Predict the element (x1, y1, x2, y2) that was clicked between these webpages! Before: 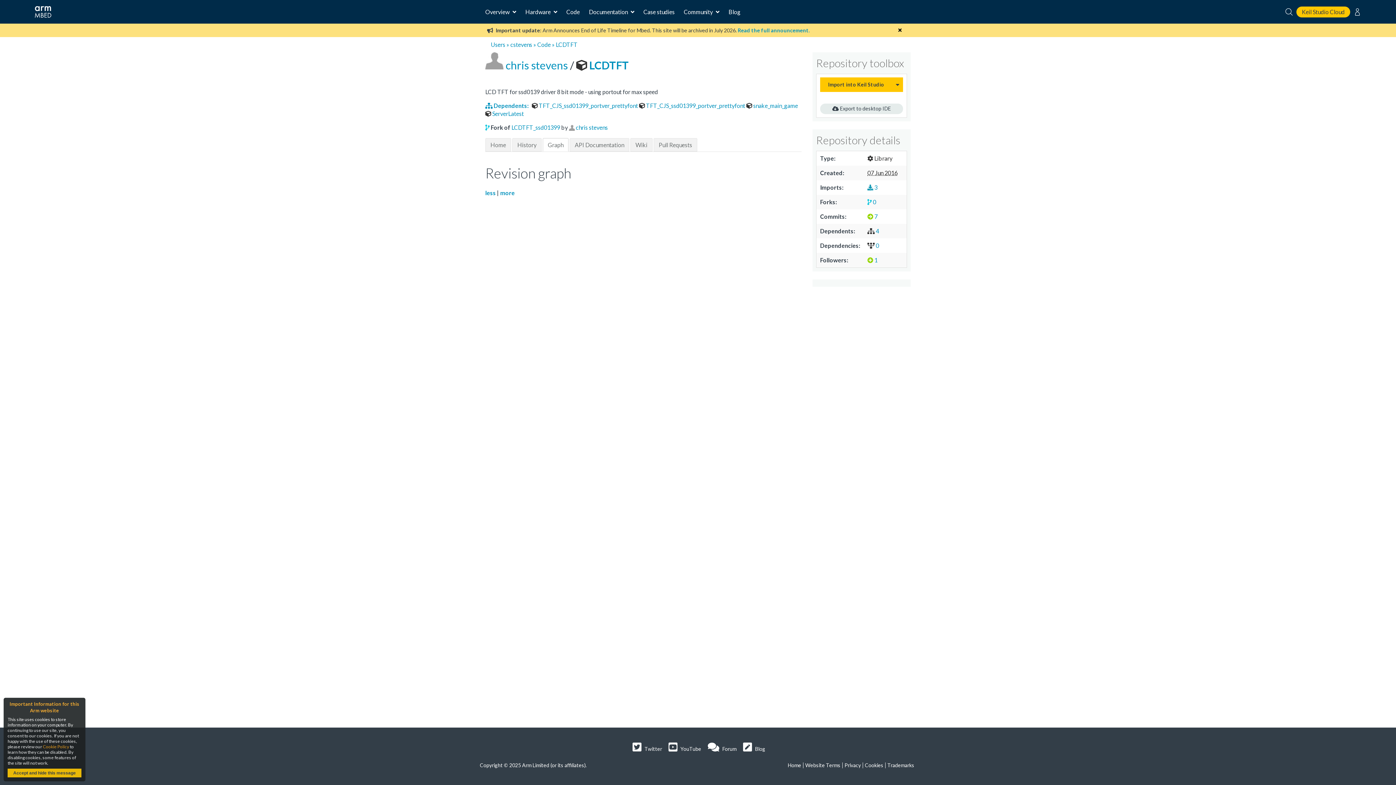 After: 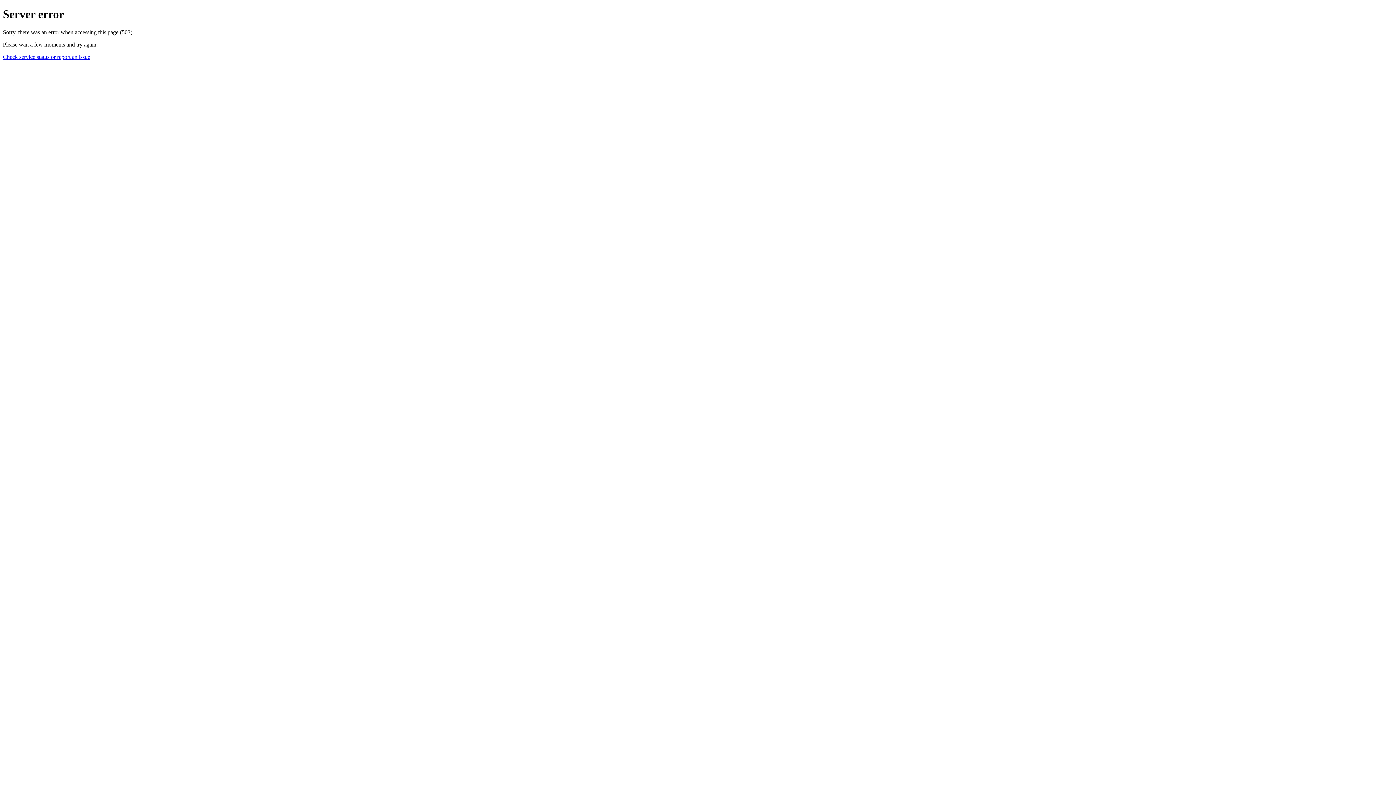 Action: bbox: (485, 138, 511, 151) label: Home